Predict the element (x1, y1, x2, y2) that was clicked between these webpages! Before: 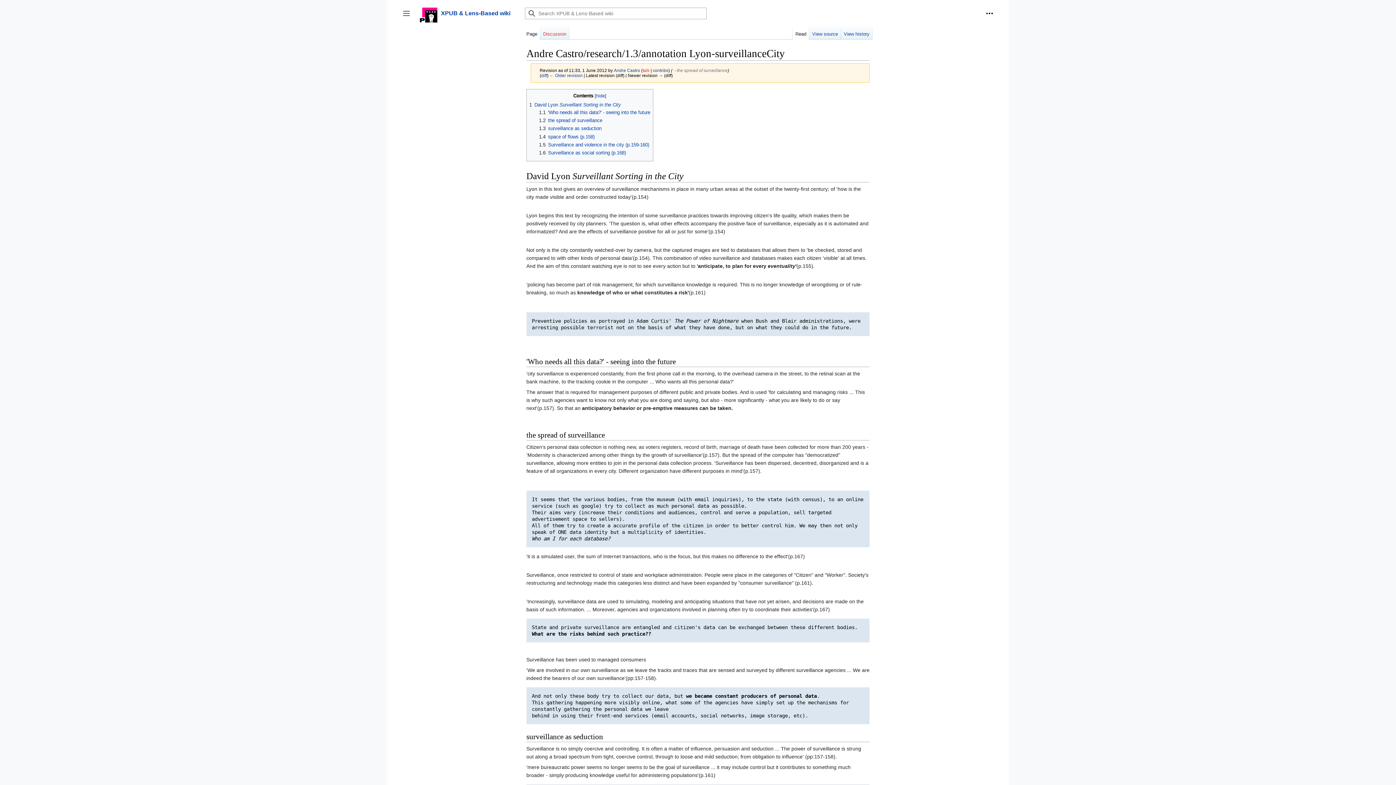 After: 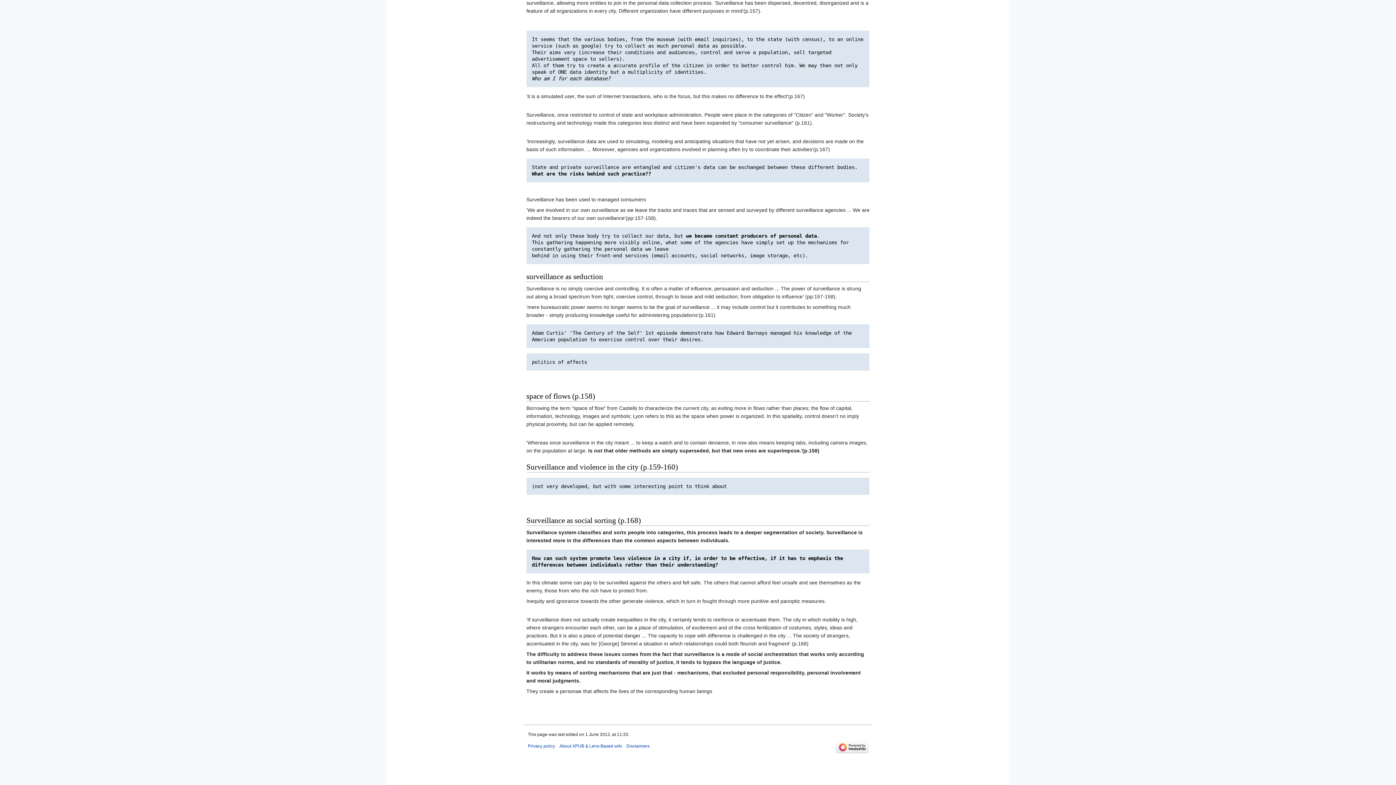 Action: bbox: (539, 142, 649, 147) label: 1.5	Surveillance and violence in the city (p.159-160)